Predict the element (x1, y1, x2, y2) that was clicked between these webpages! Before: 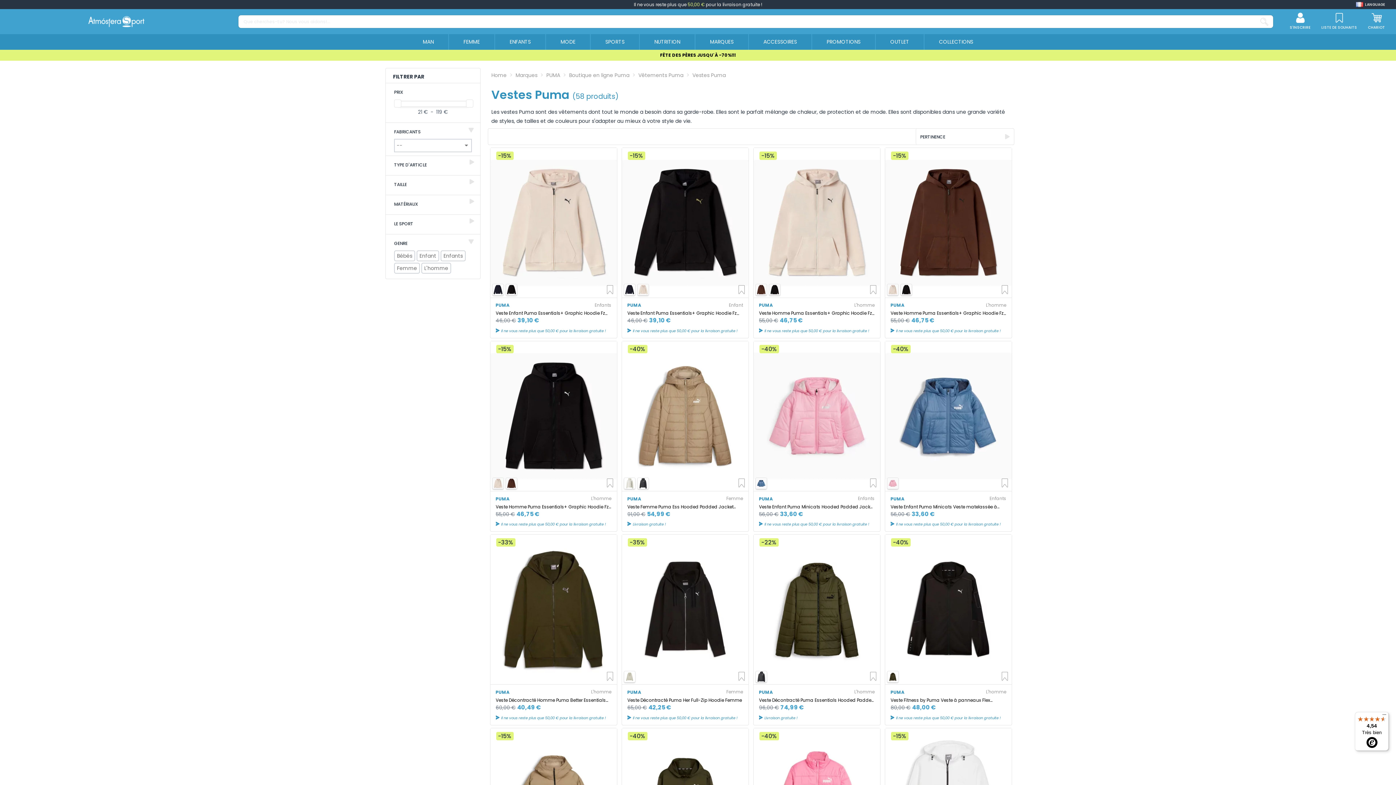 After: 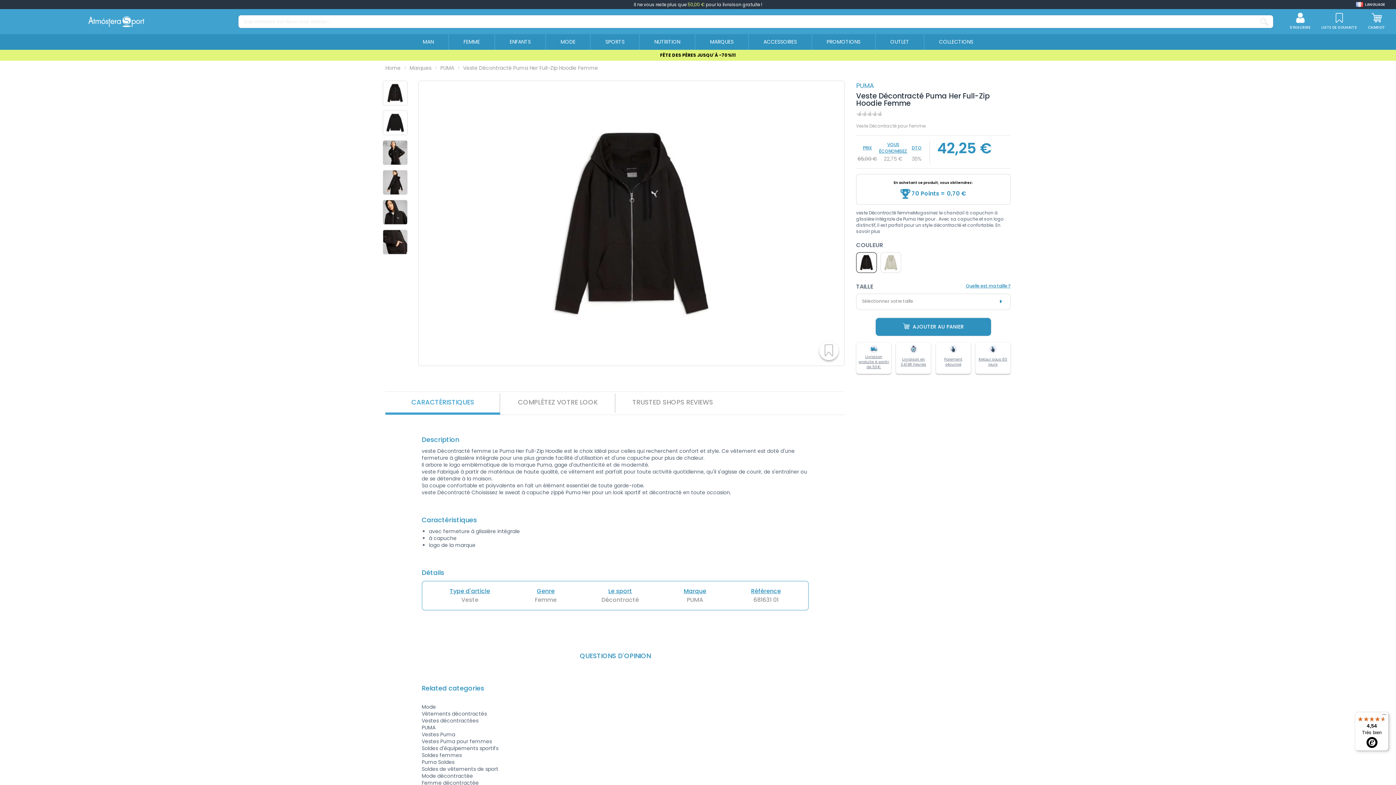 Action: bbox: (624, 671, 635, 682)